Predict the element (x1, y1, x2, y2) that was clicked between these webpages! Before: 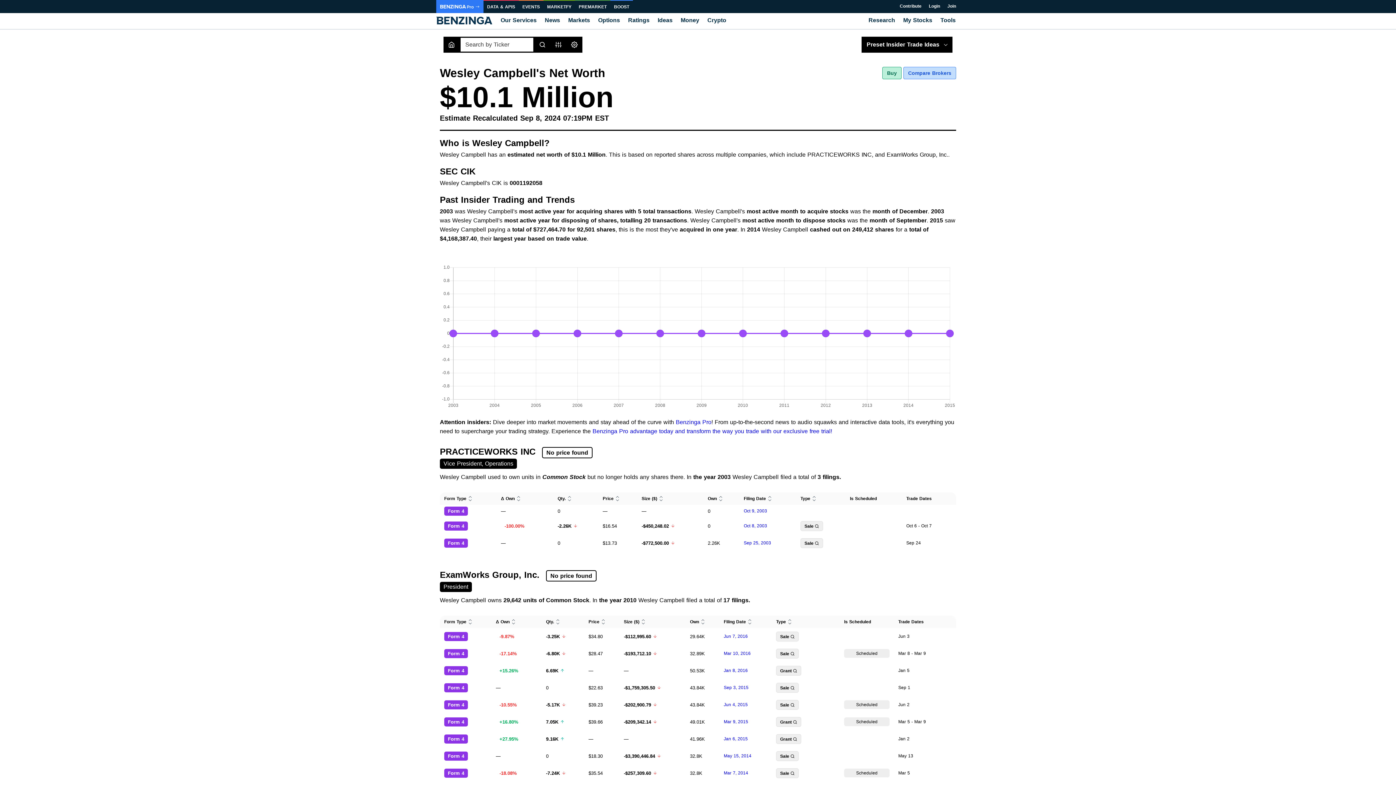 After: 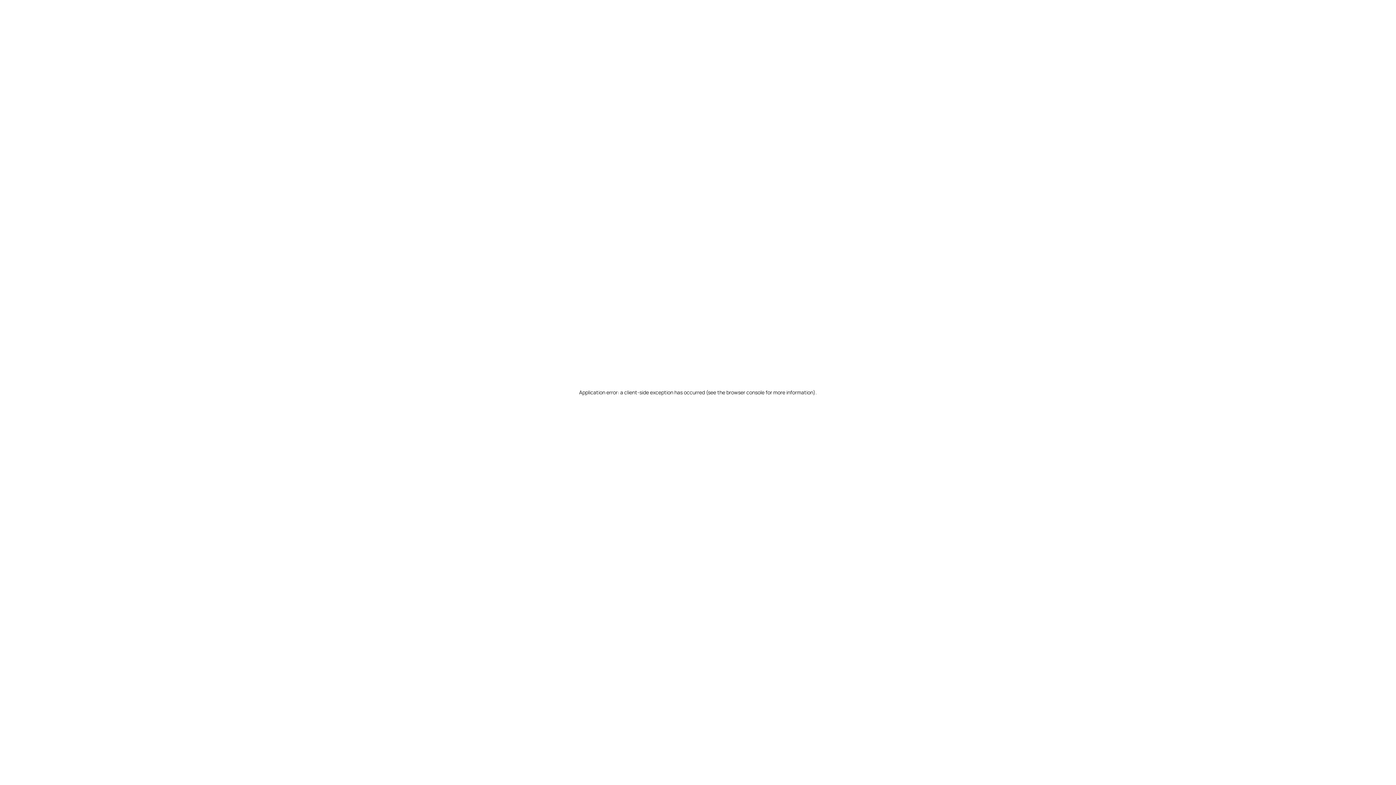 Action: bbox: (594, 13, 624, 29) label: Options